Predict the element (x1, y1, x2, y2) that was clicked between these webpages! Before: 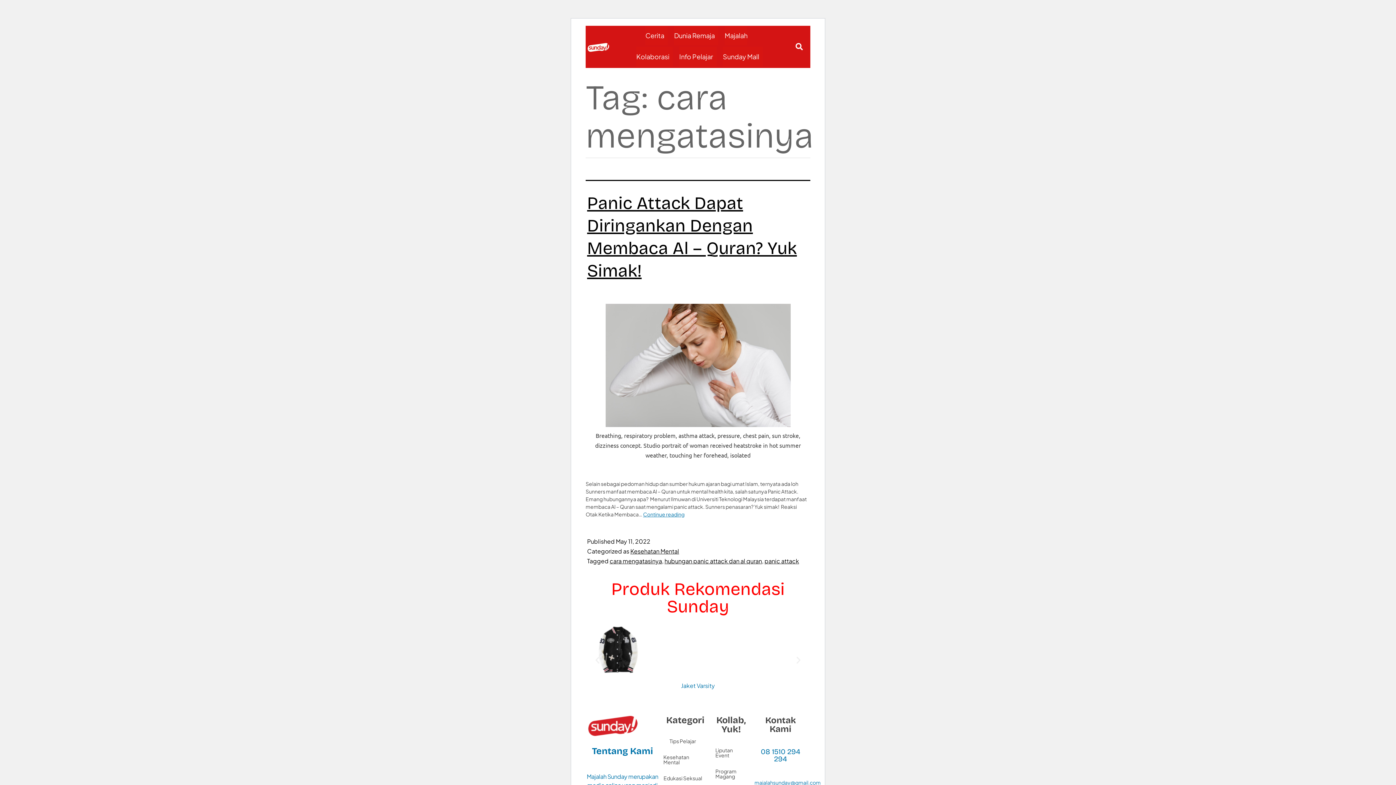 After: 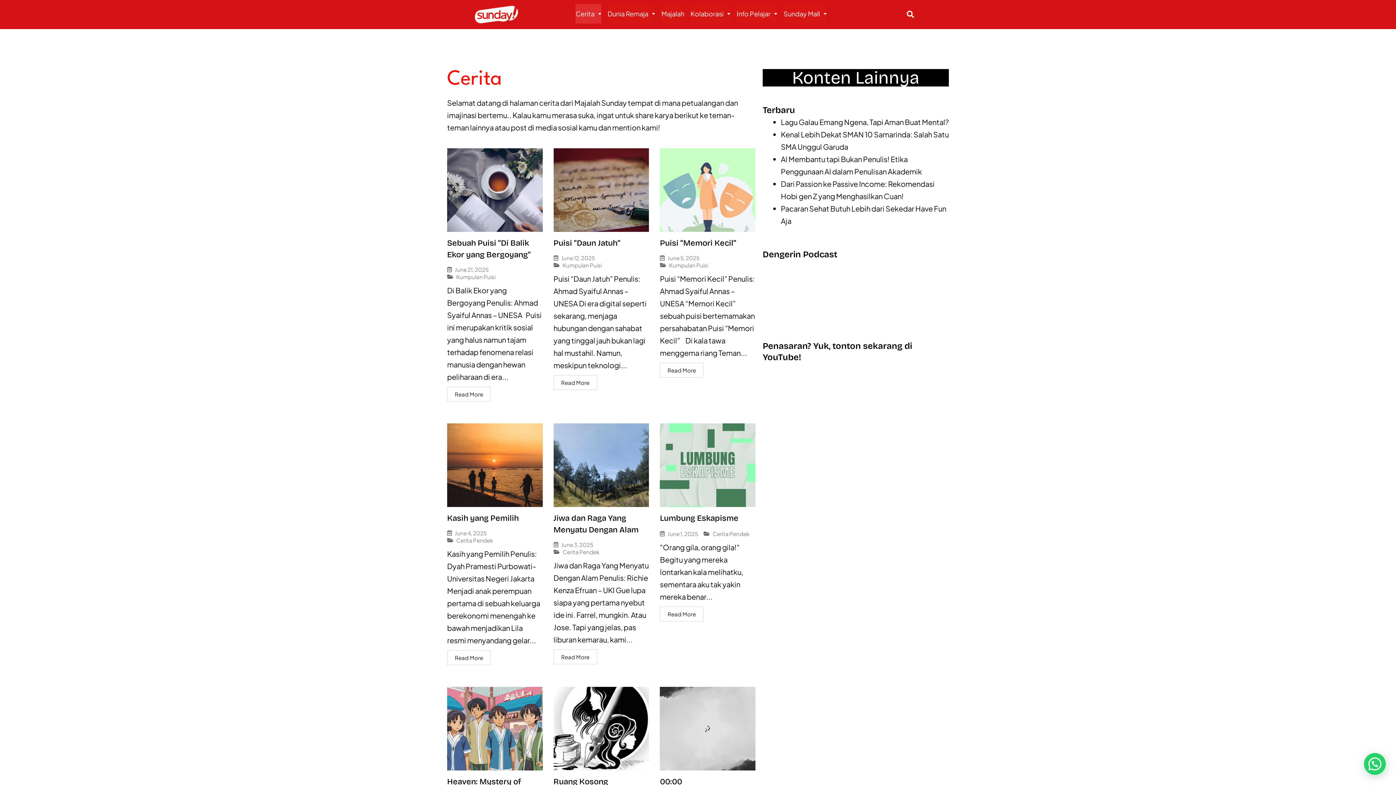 Action: label: Cerita bbox: (645, 25, 668, 45)